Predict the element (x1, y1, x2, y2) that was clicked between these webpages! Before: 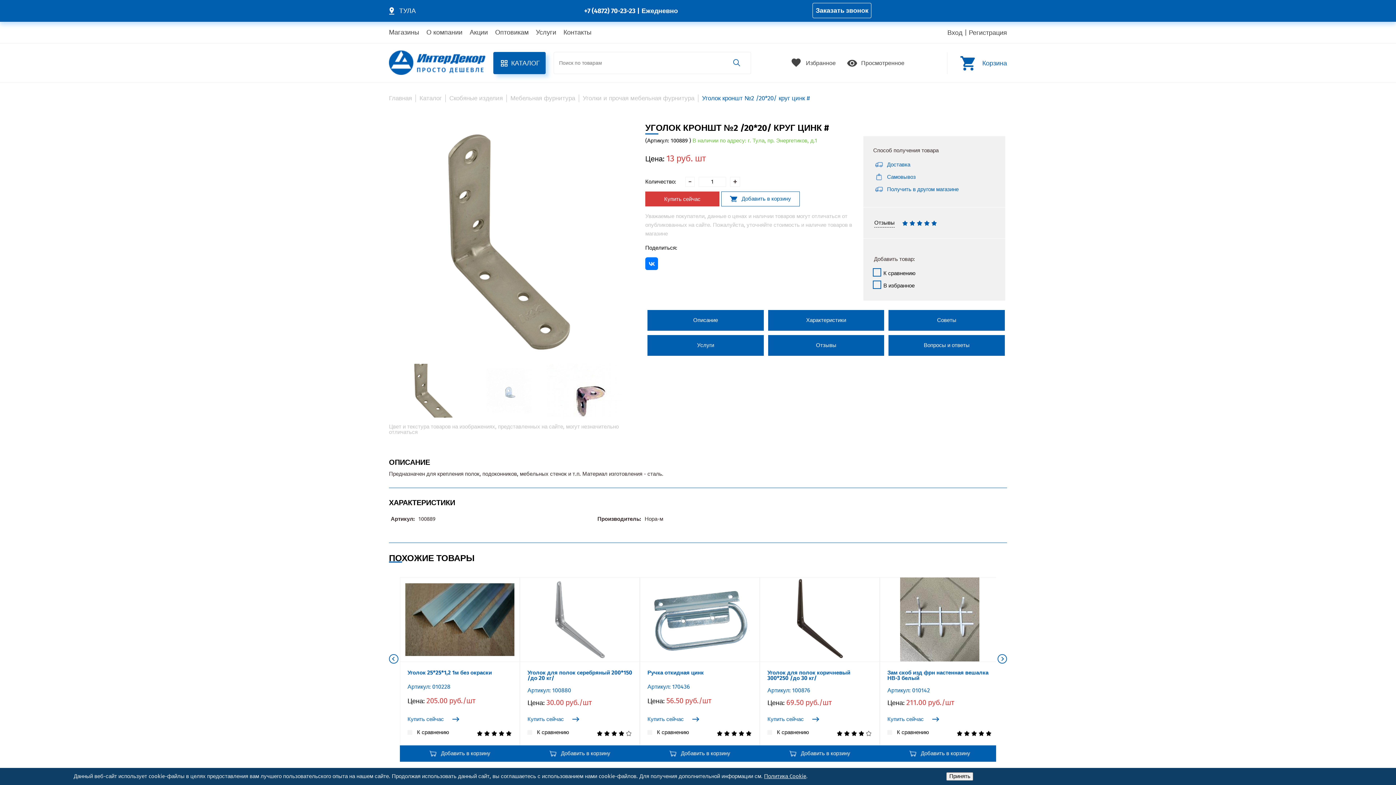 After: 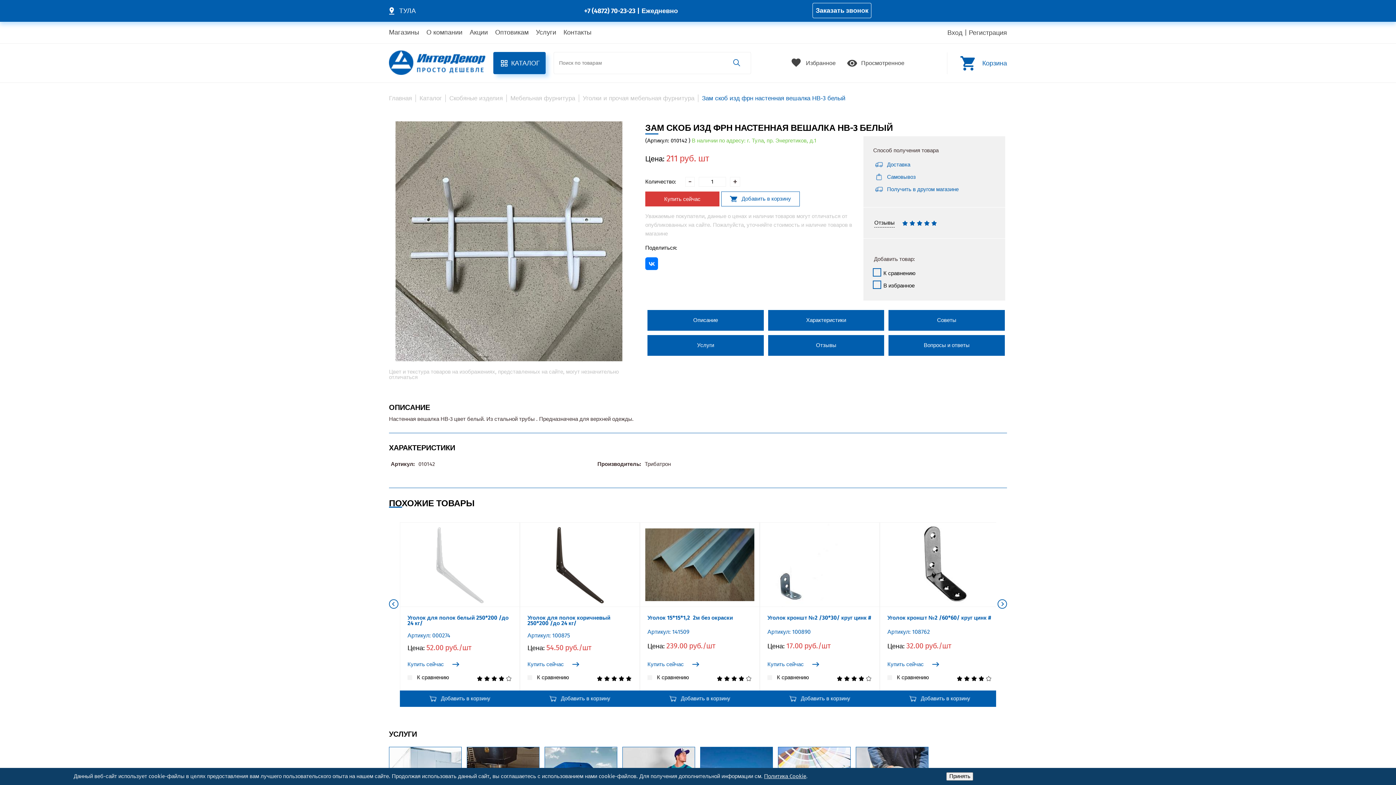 Action: bbox: (880, 577, 1000, 662)